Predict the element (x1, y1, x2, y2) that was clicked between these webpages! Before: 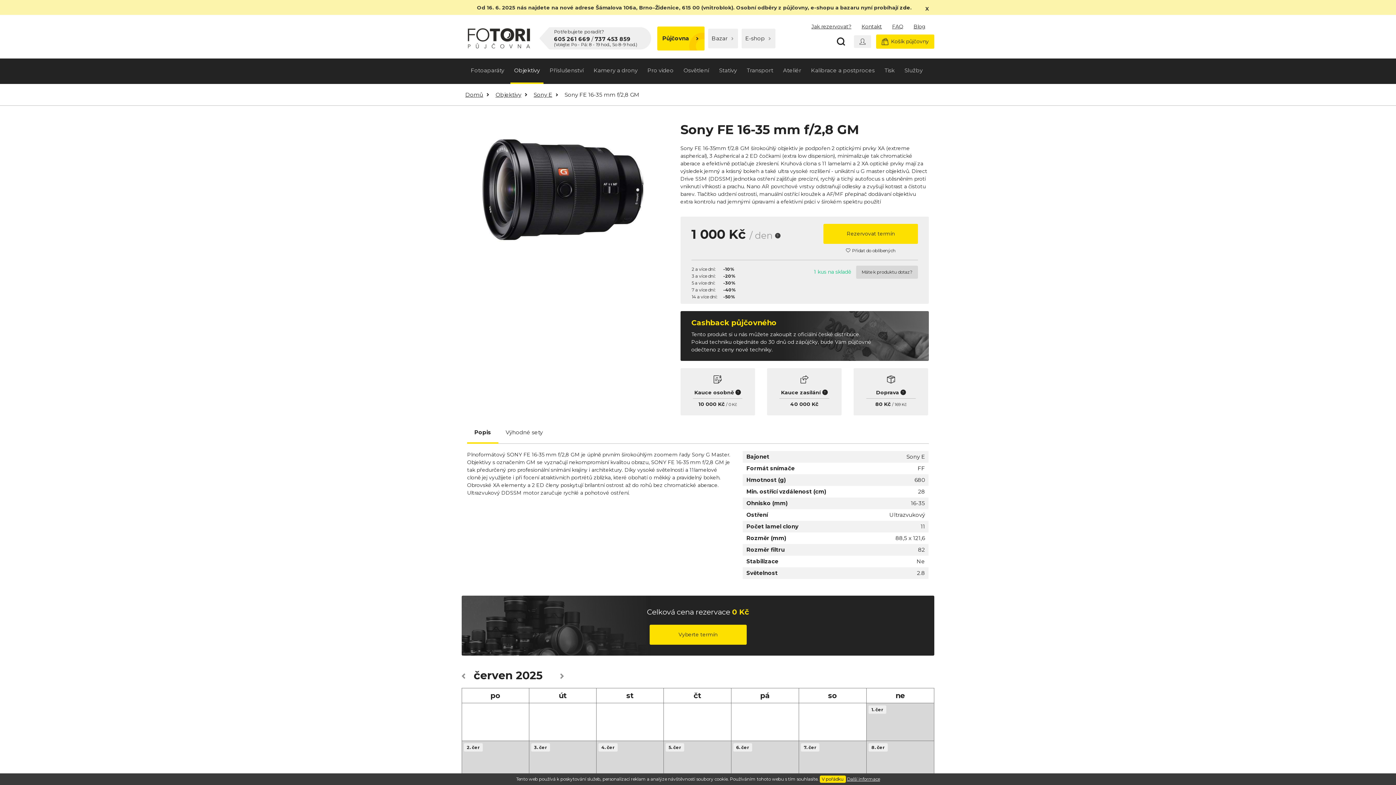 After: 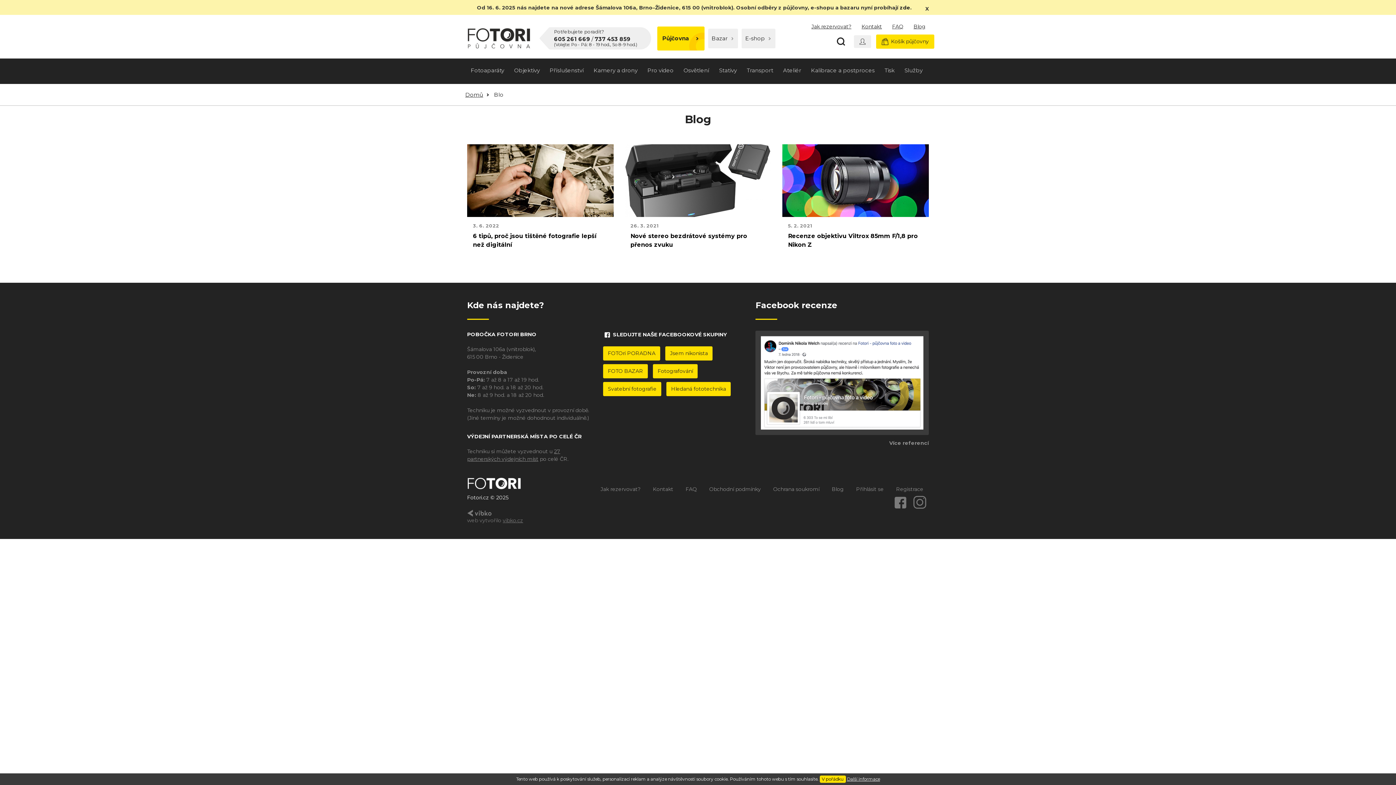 Action: label: Blog bbox: (909, 23, 934, 30)